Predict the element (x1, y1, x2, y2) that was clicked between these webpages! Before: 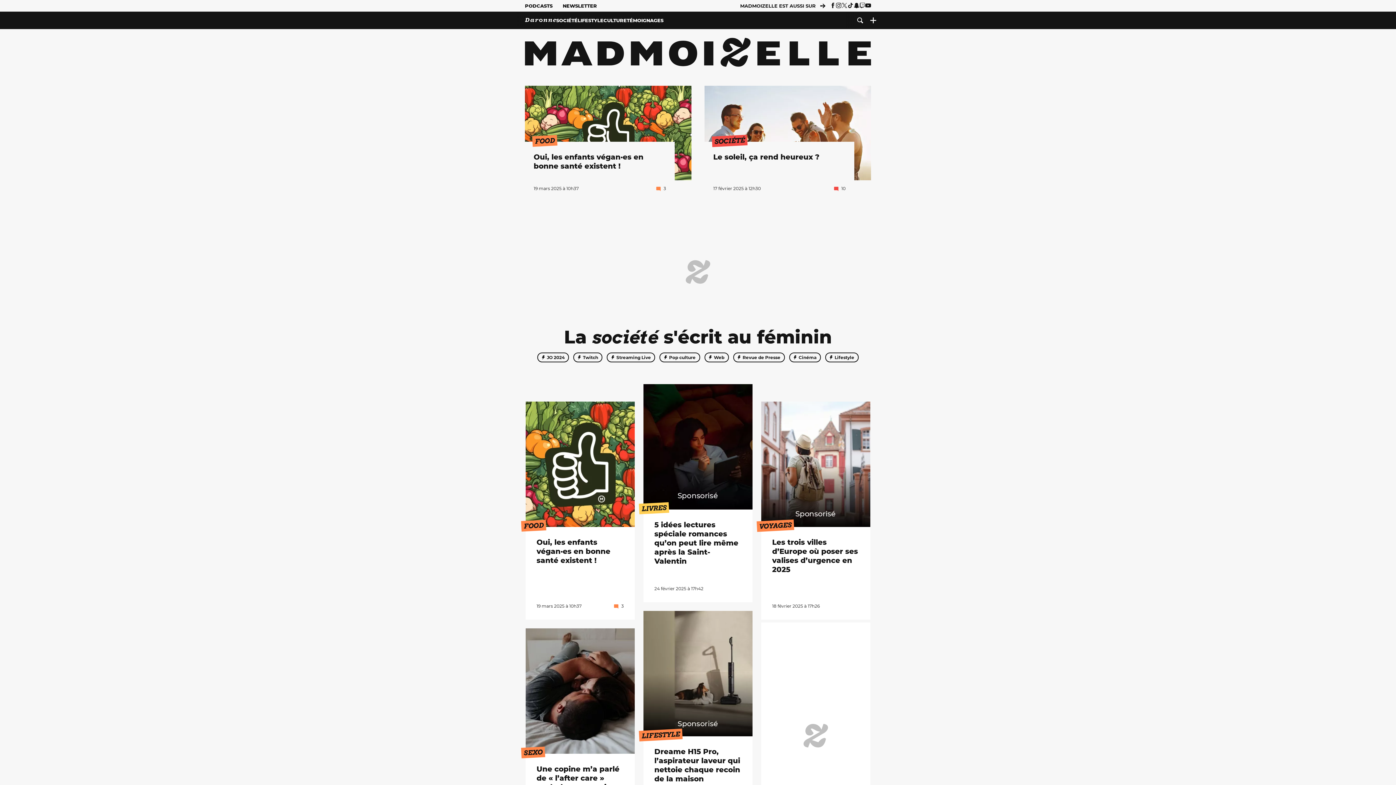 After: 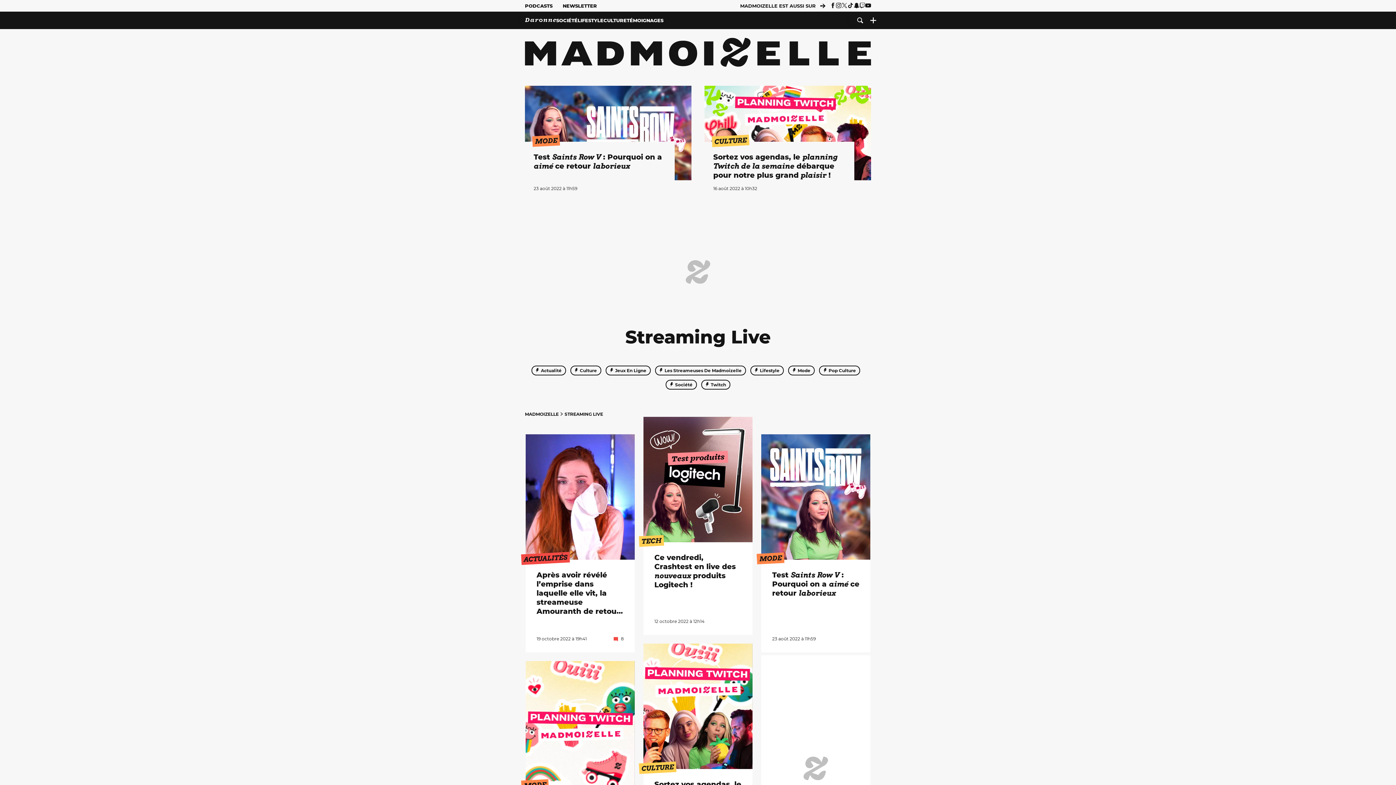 Action: label: Streaming Live bbox: (607, 352, 655, 362)